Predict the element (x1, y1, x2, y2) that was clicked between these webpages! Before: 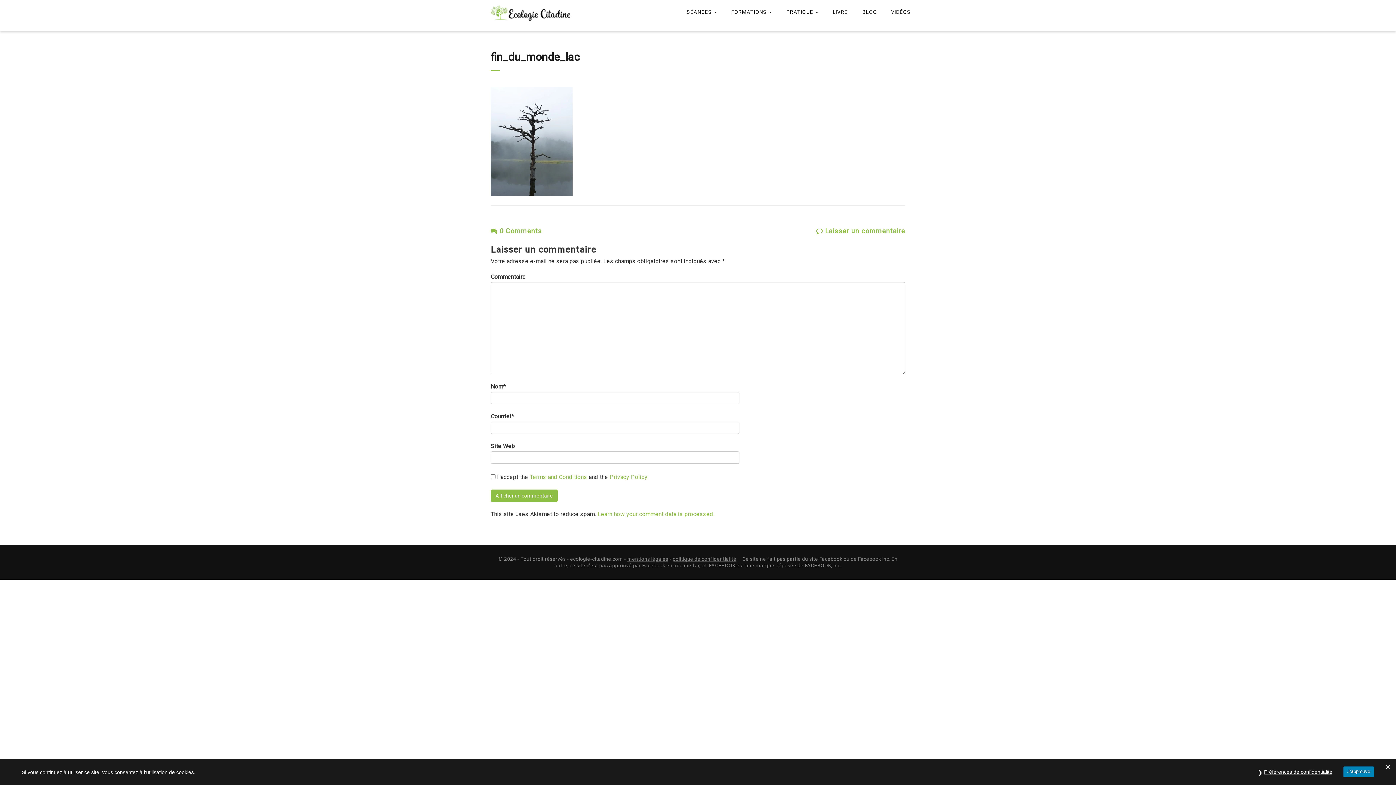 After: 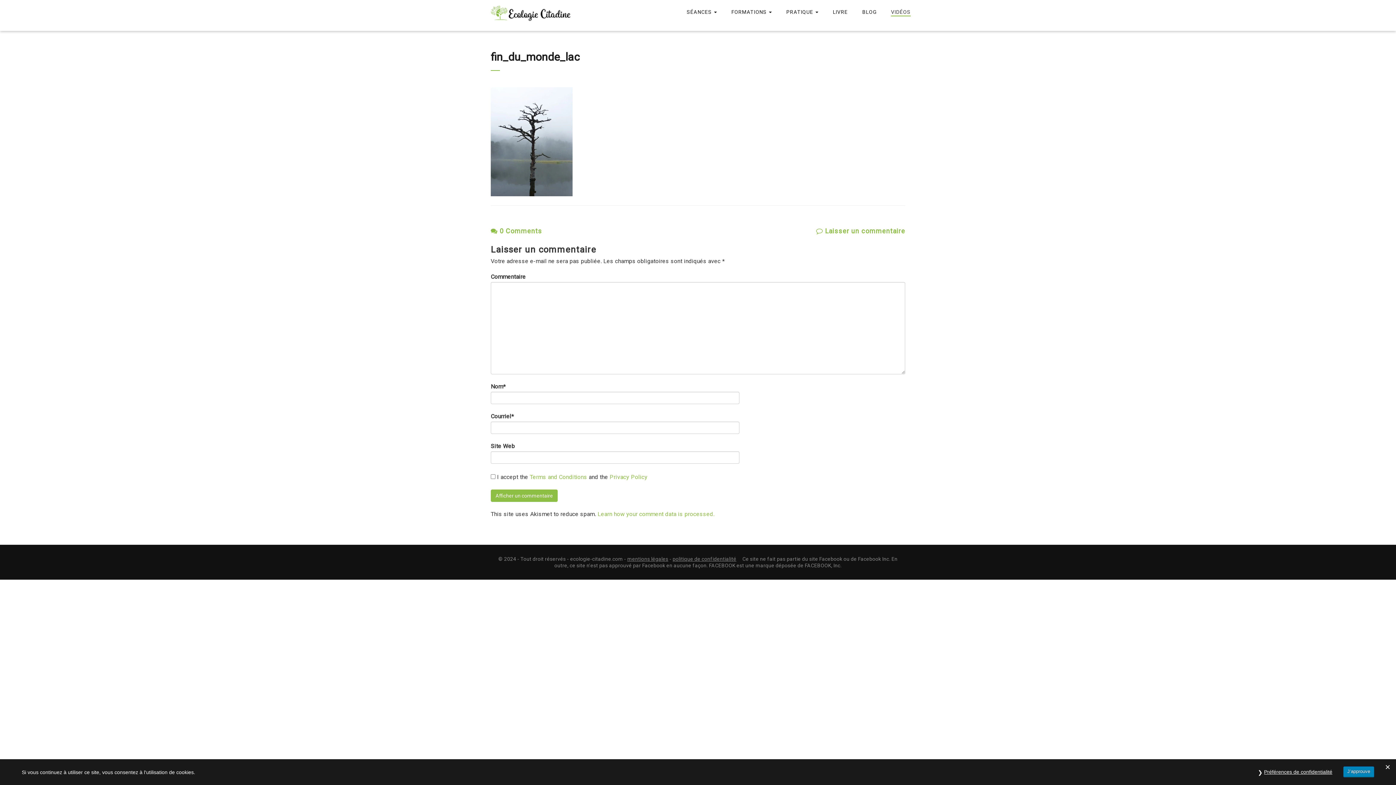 Action: label: VIDÉOS bbox: (891, 8, 910, 16)